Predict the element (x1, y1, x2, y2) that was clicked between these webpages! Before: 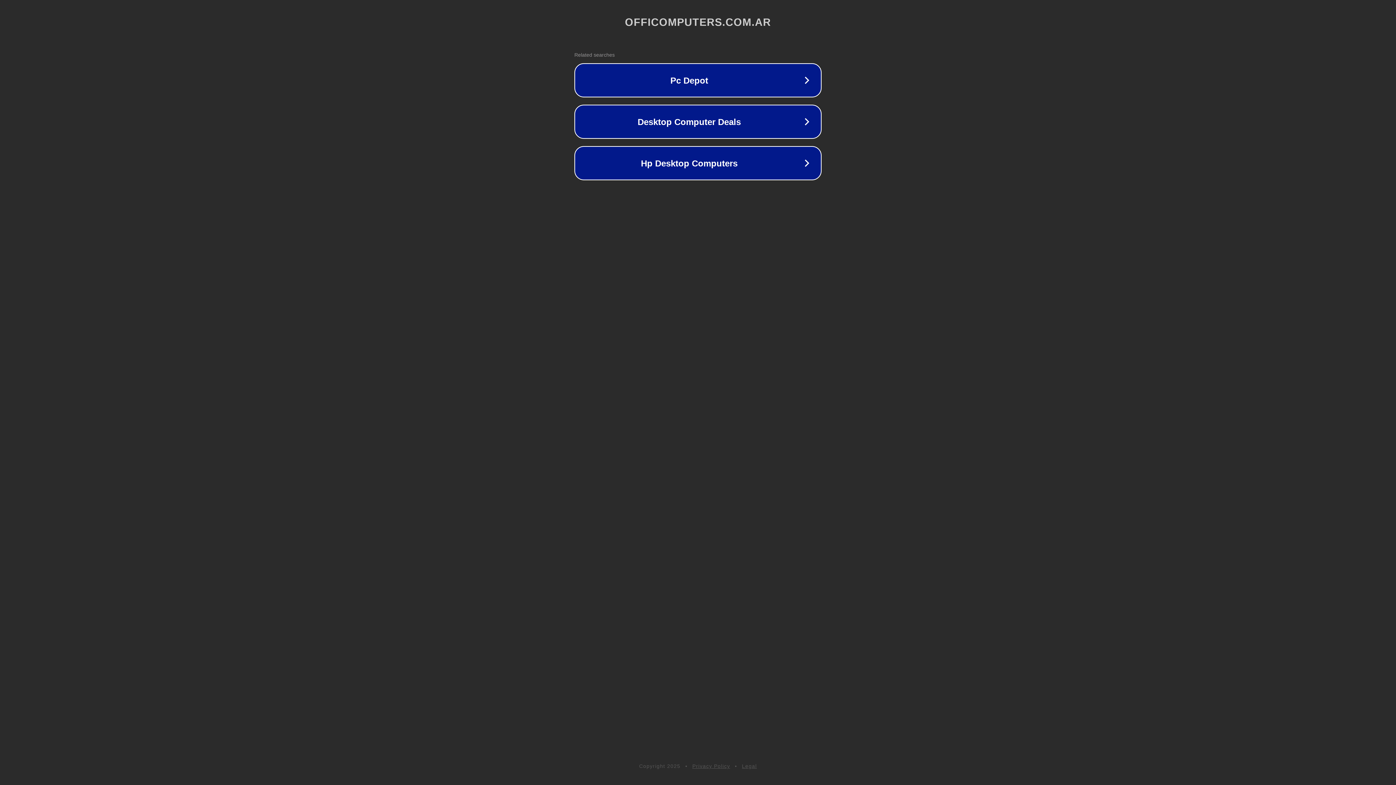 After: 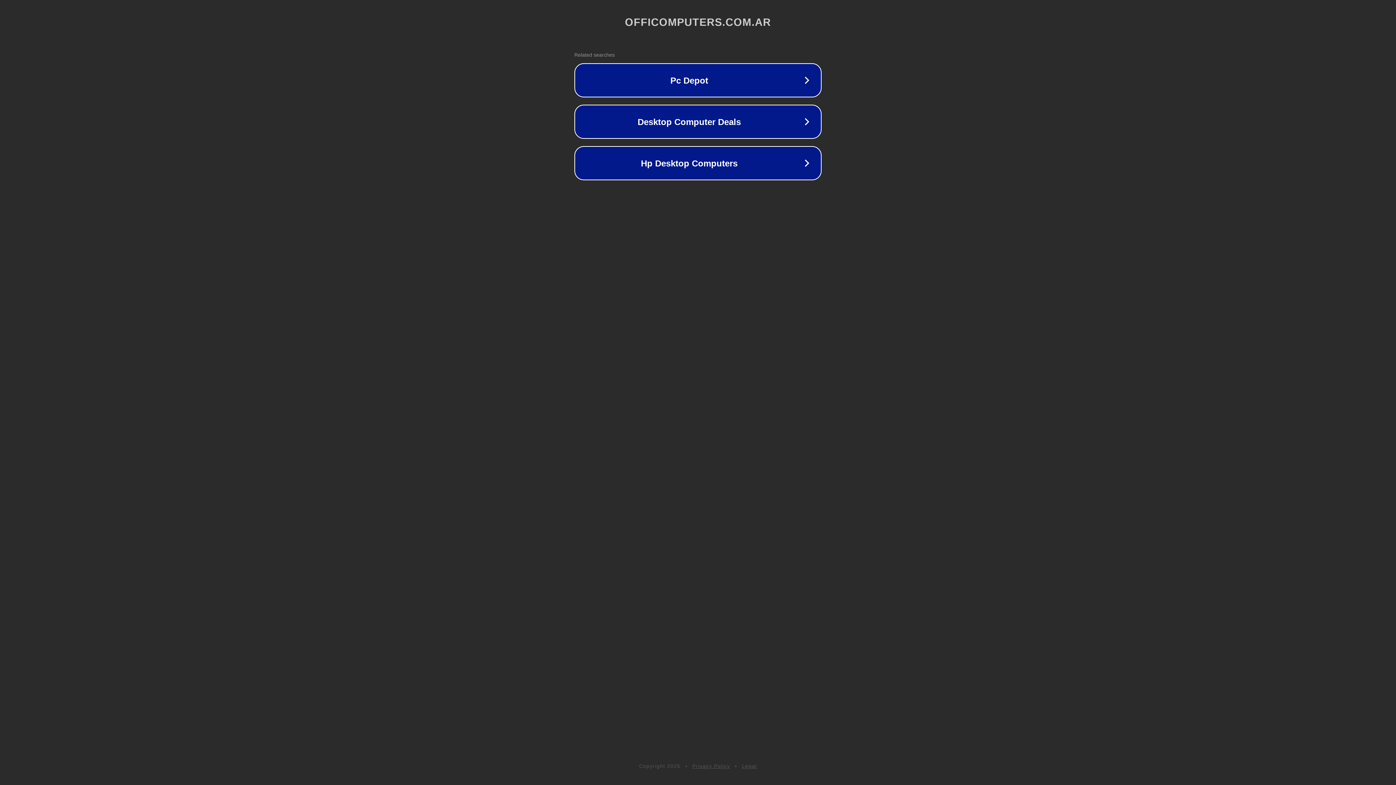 Action: bbox: (742, 763, 757, 769) label: Legal